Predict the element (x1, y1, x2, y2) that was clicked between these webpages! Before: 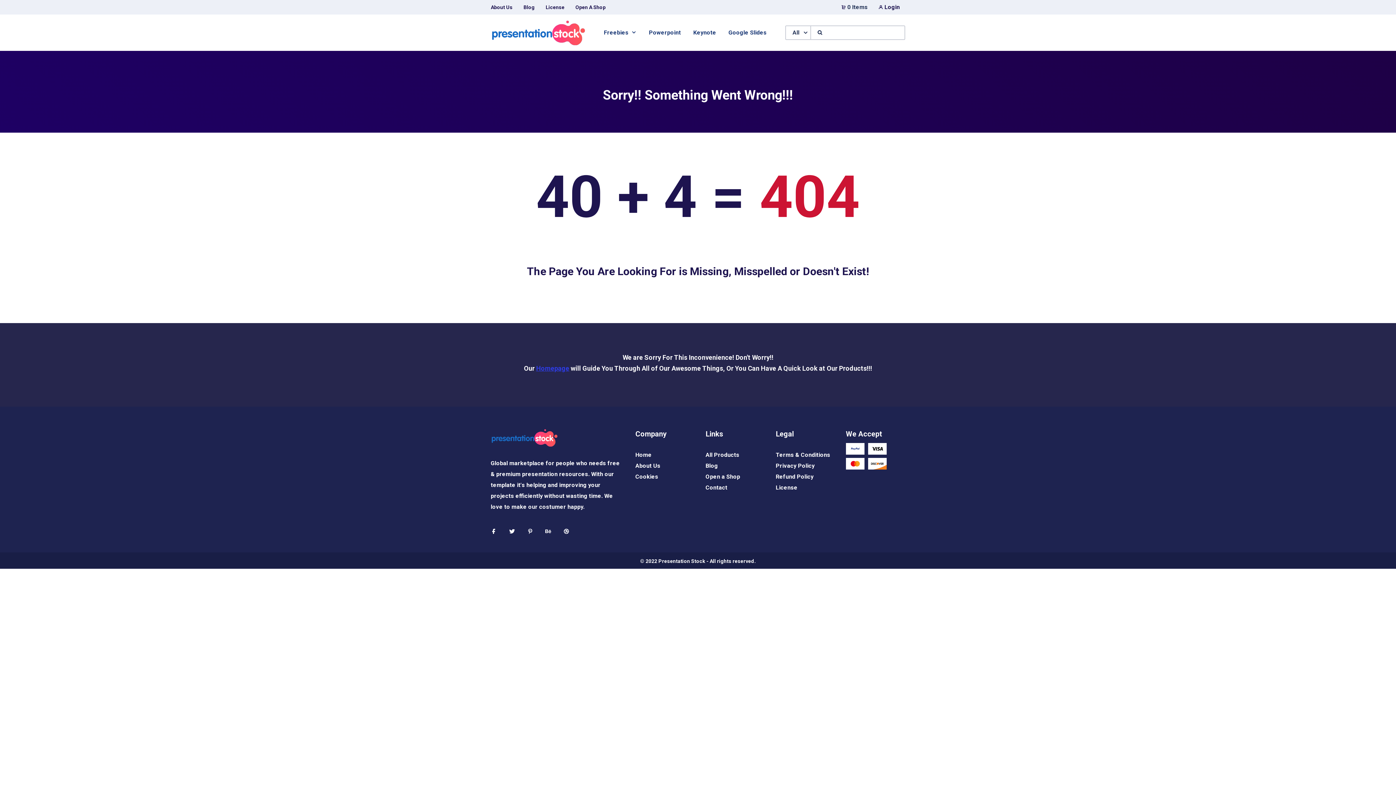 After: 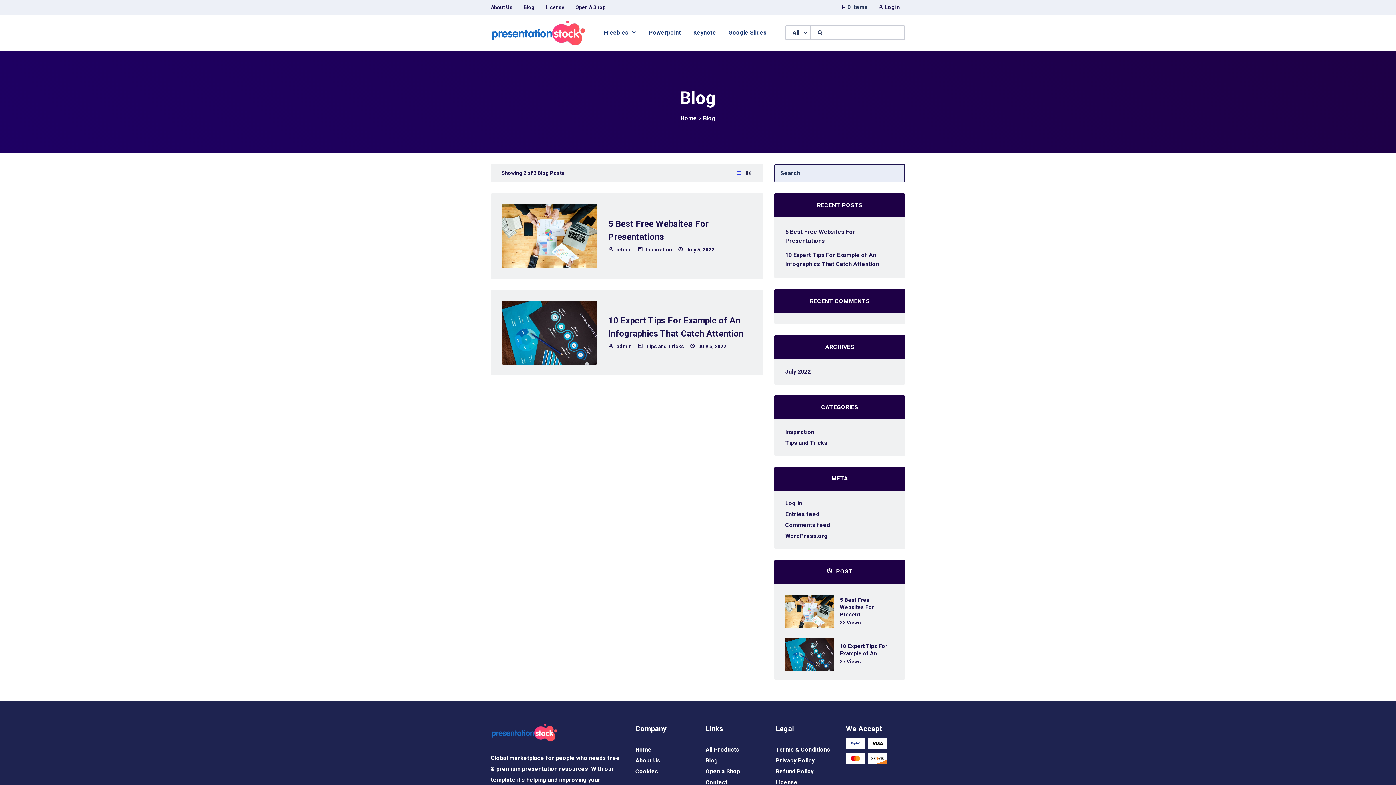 Action: label: Blog bbox: (705, 462, 718, 469)